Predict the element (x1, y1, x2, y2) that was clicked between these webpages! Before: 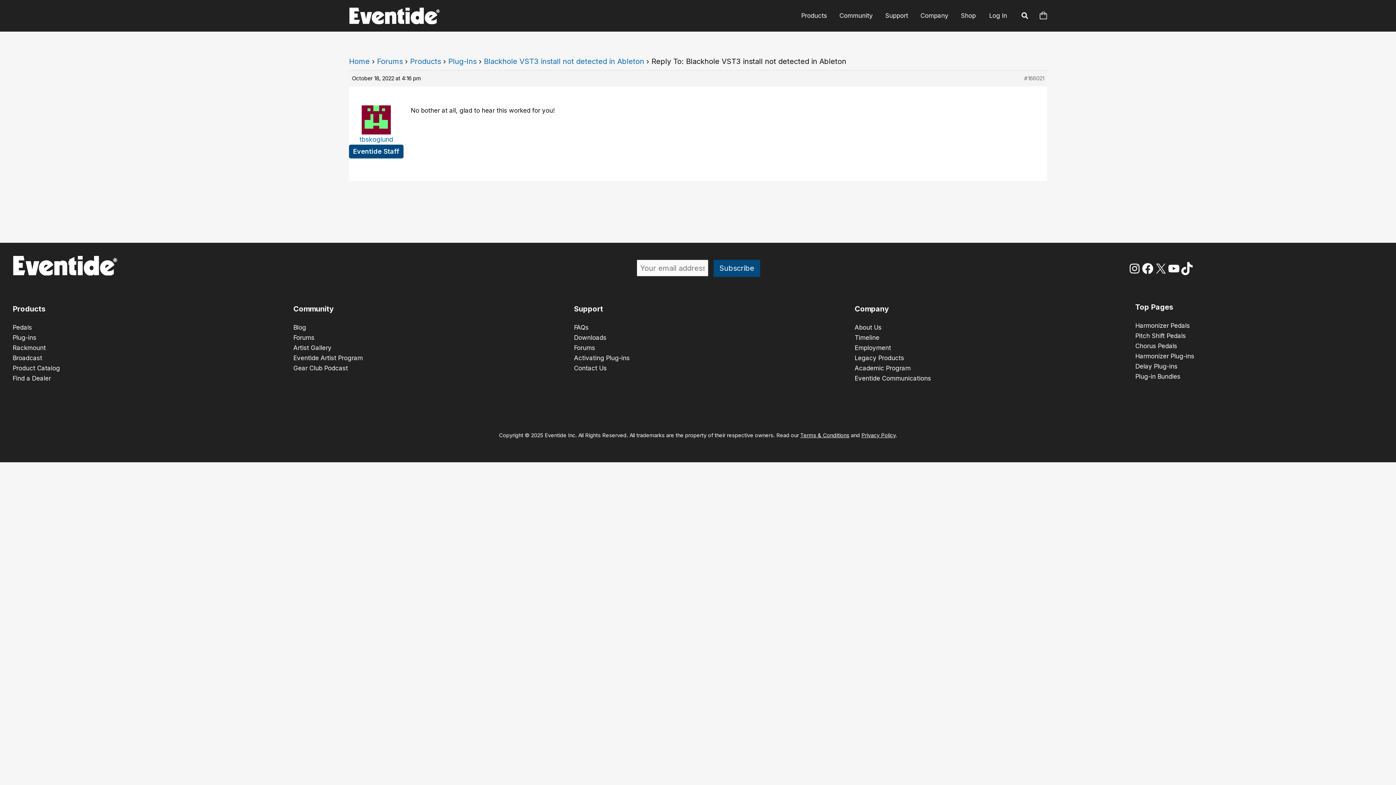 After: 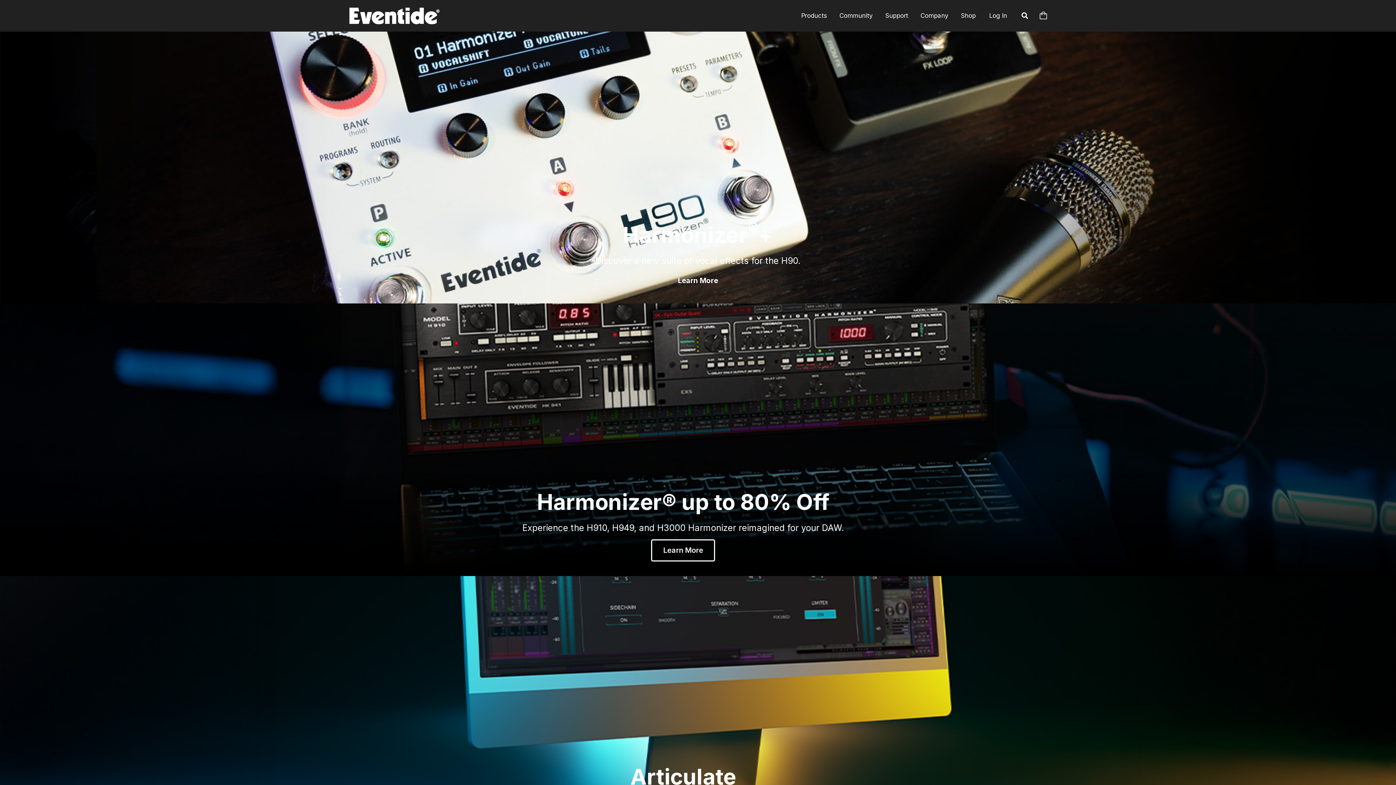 Action: bbox: (12, 304, 45, 313) label: Products